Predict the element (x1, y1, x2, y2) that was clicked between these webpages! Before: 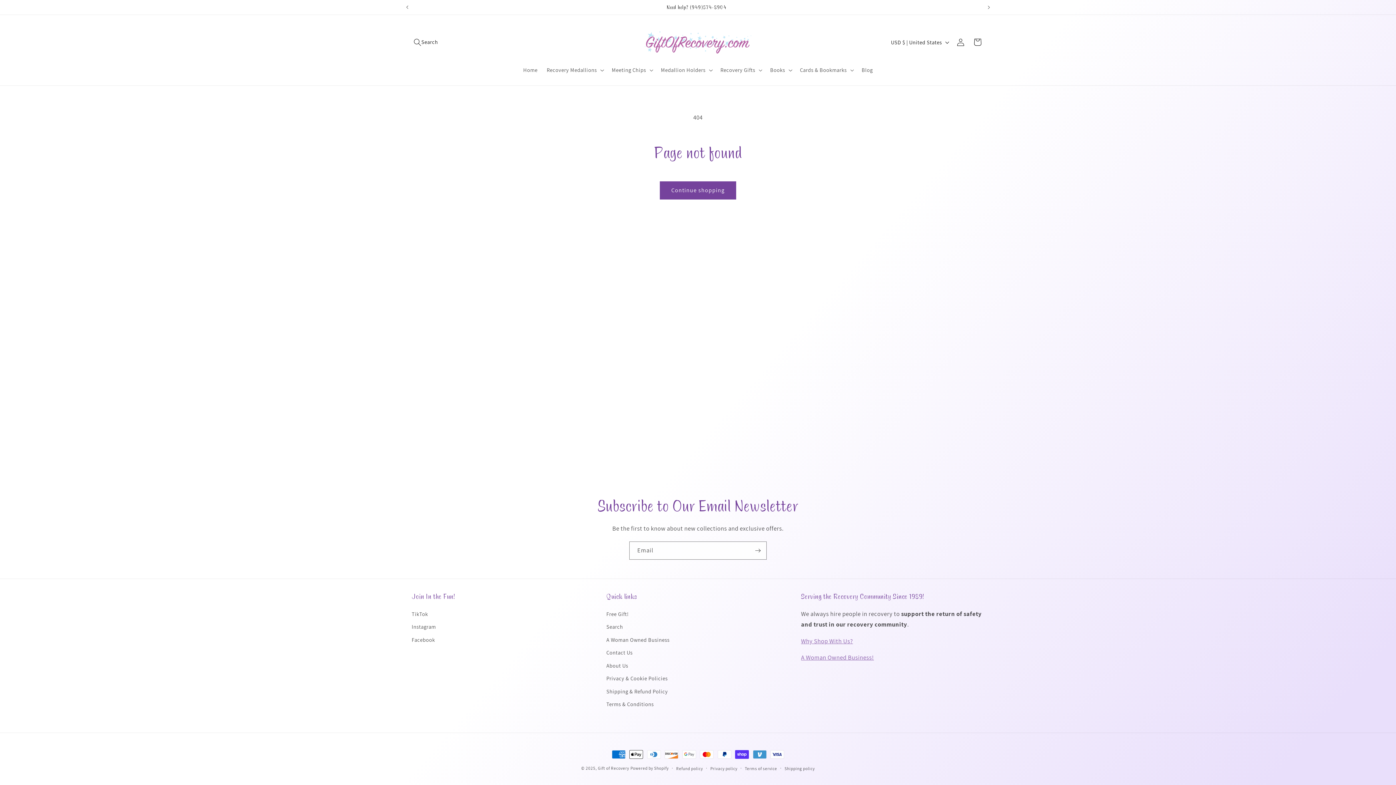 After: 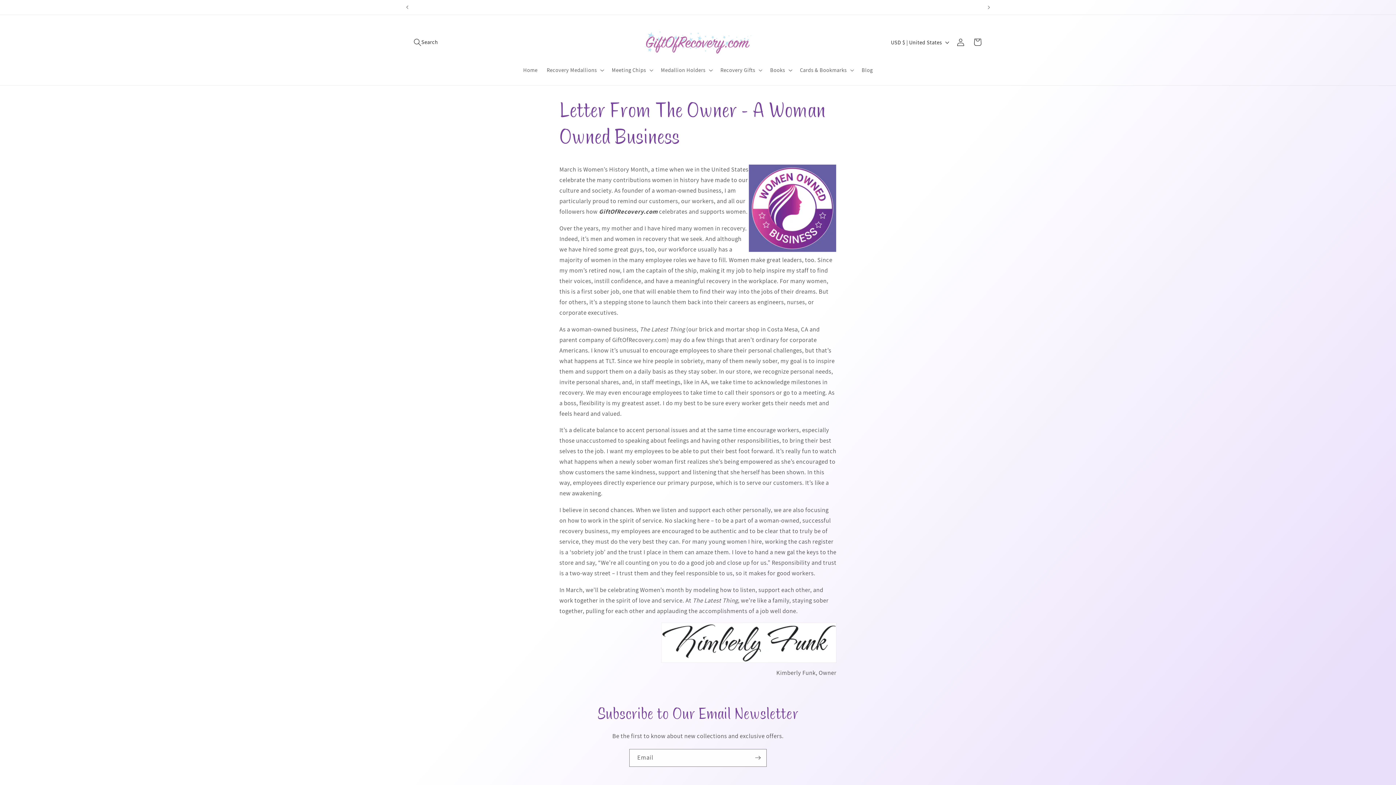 Action: label: A Woman Owned Business bbox: (606, 633, 669, 646)